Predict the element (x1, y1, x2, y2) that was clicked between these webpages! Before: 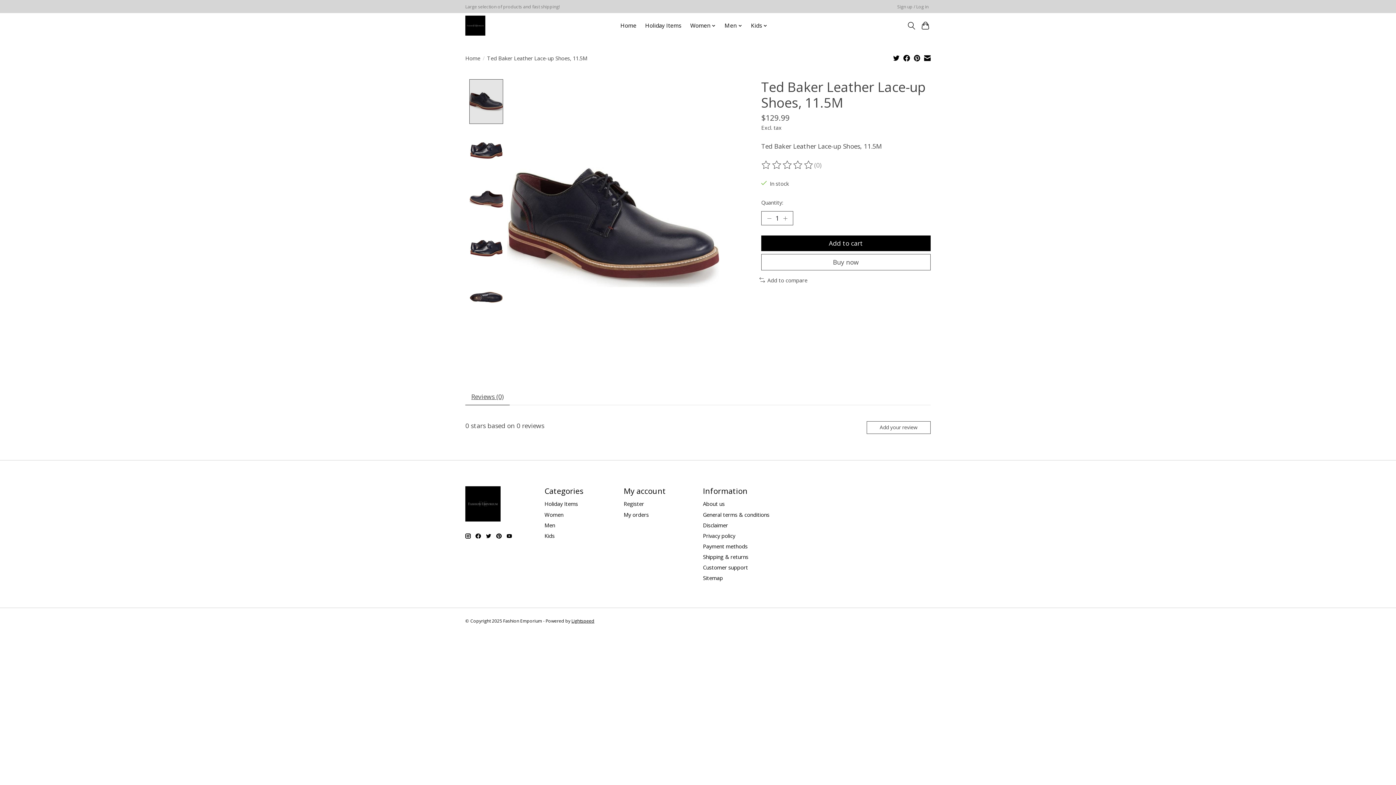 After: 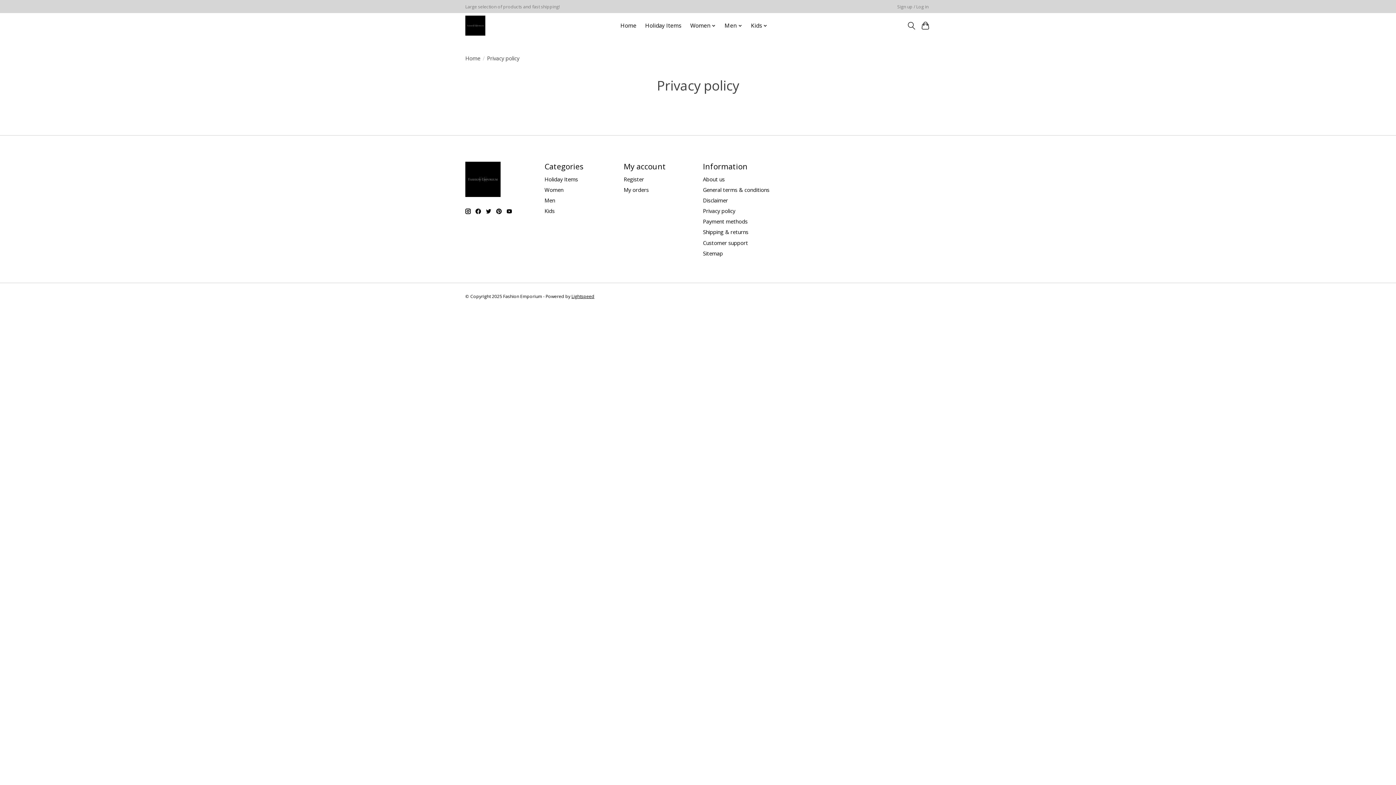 Action: bbox: (703, 532, 735, 539) label: Privacy policy